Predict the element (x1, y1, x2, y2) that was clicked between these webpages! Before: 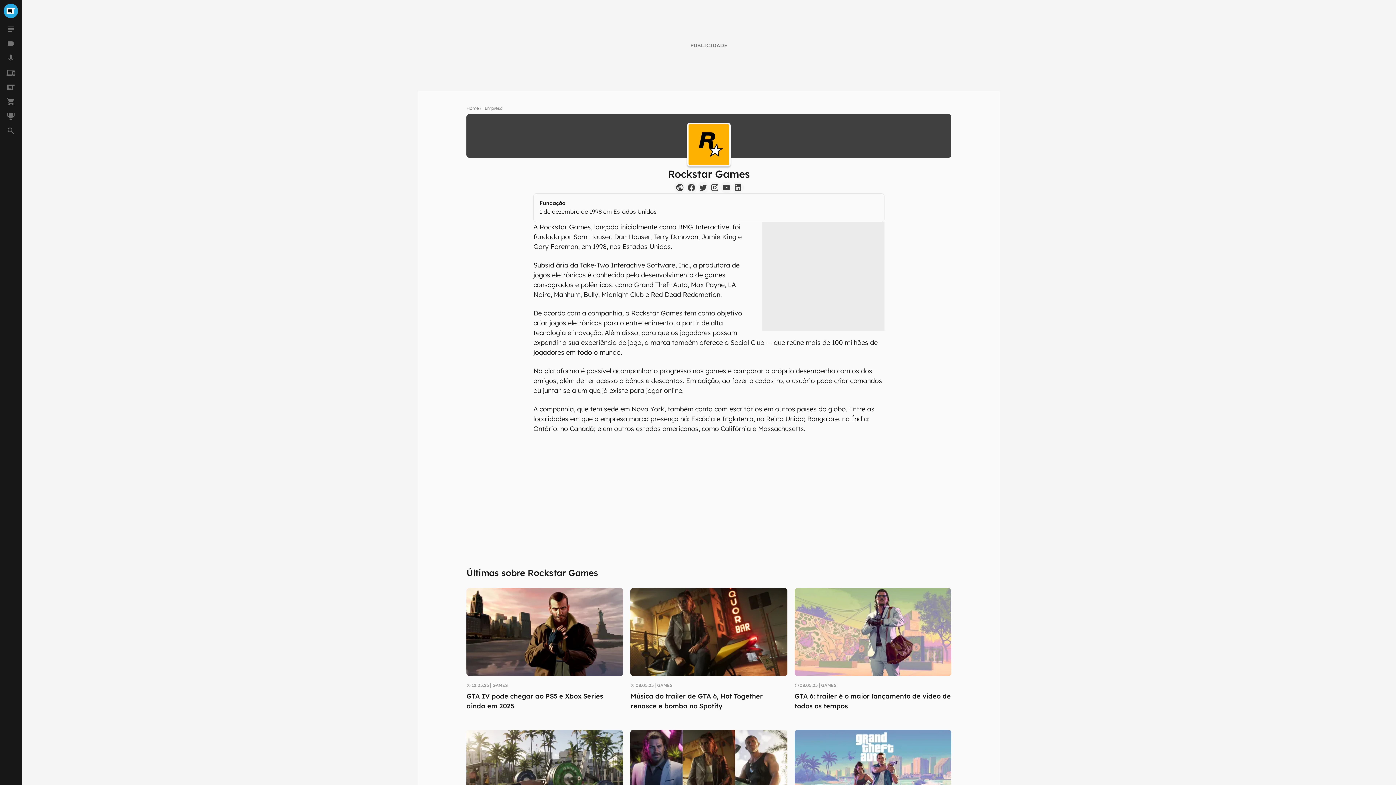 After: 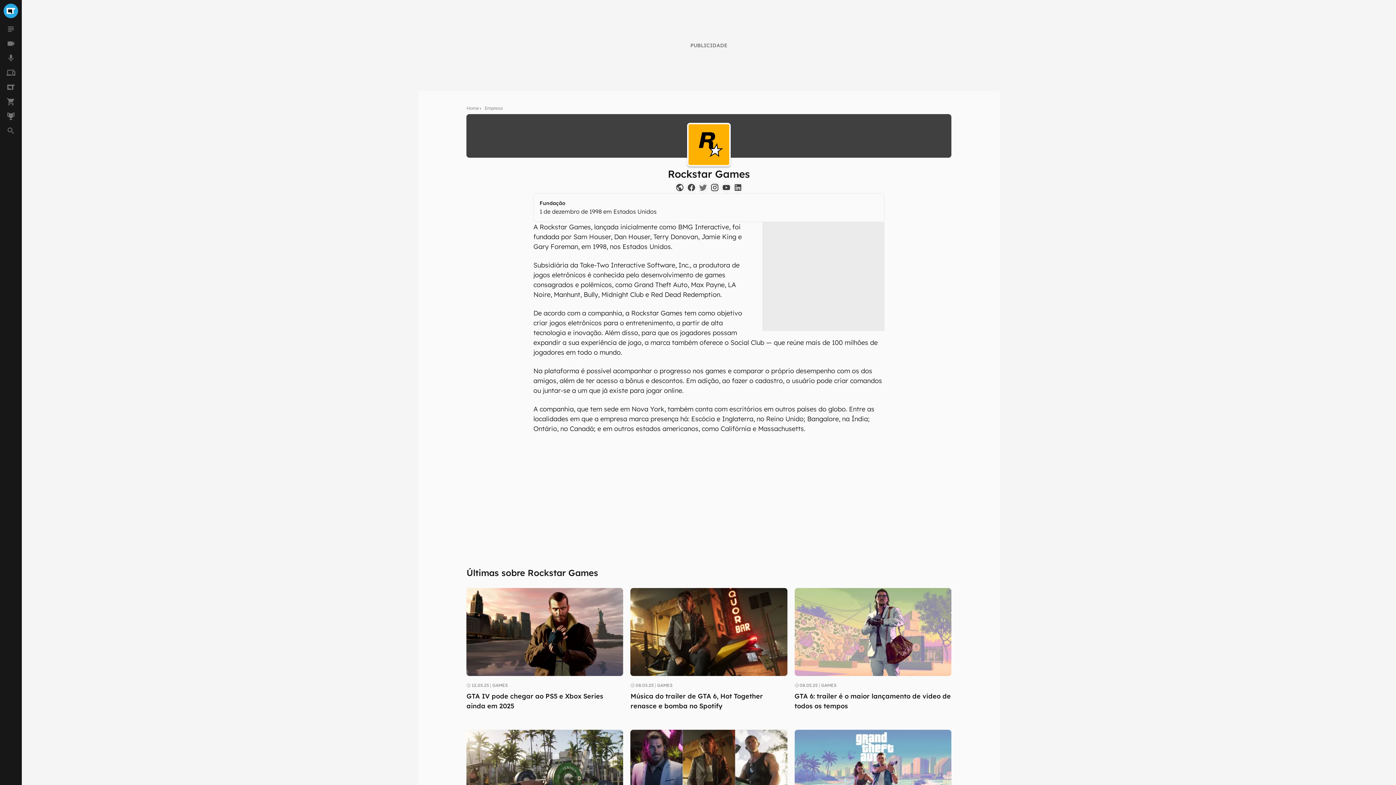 Action: bbox: (698, 183, 707, 192)